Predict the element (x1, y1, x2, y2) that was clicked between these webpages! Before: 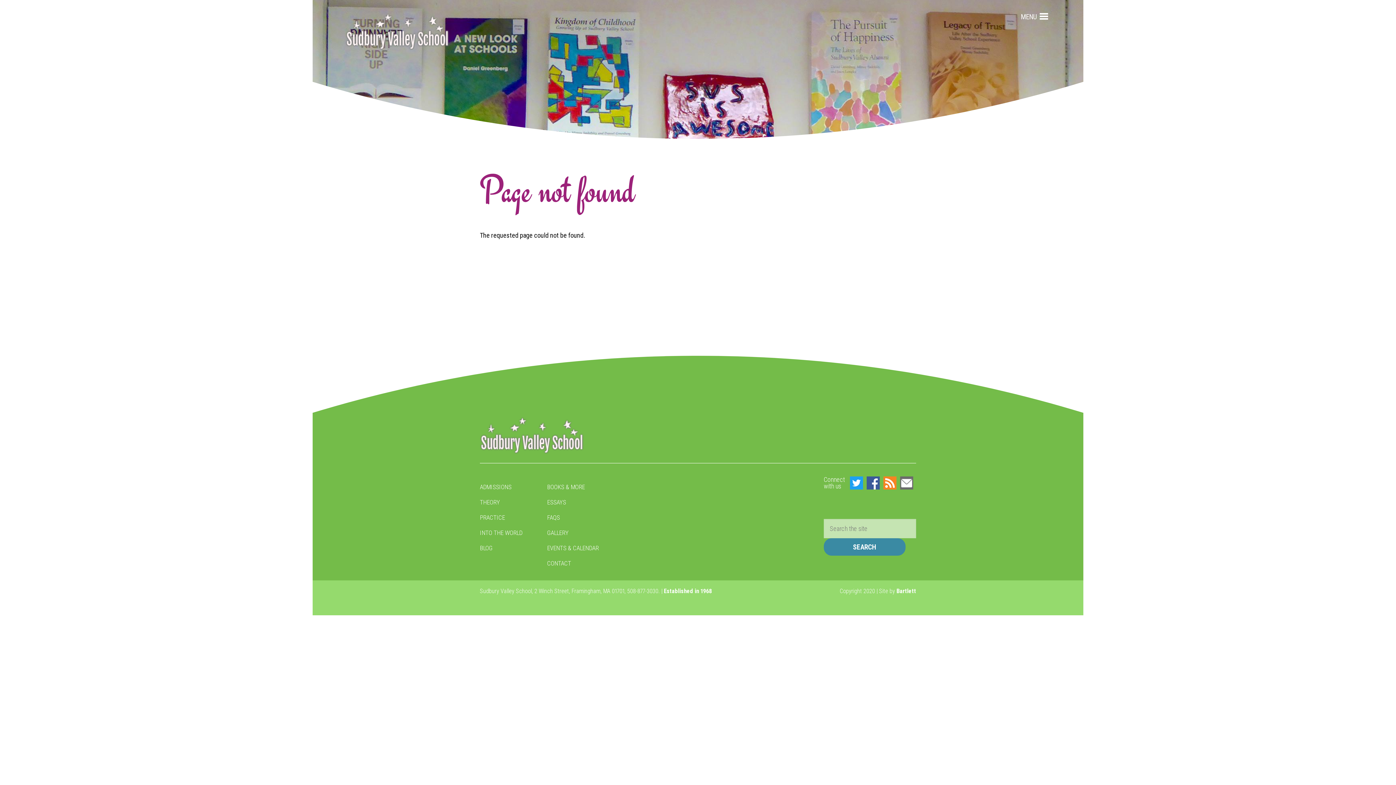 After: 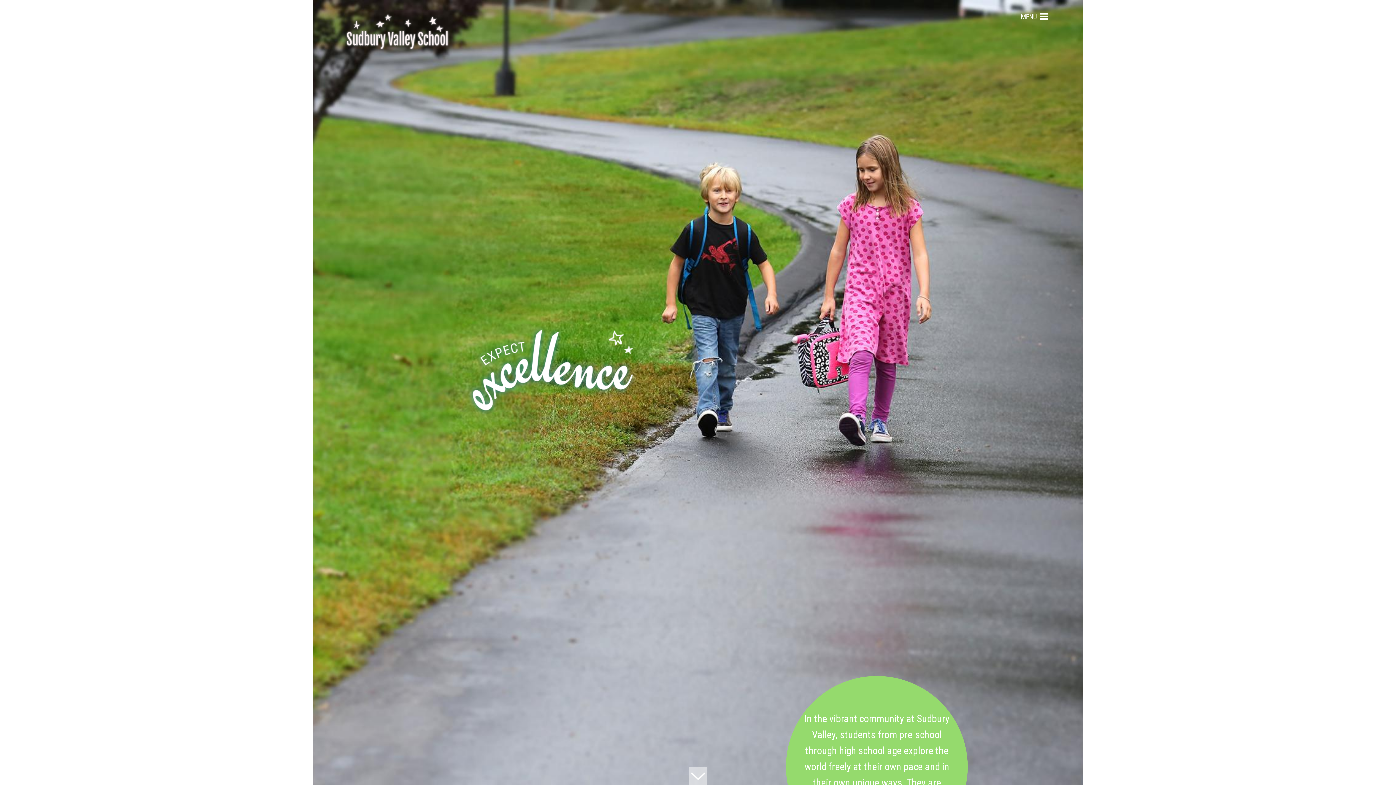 Action: bbox: (345, 44, 449, 51)